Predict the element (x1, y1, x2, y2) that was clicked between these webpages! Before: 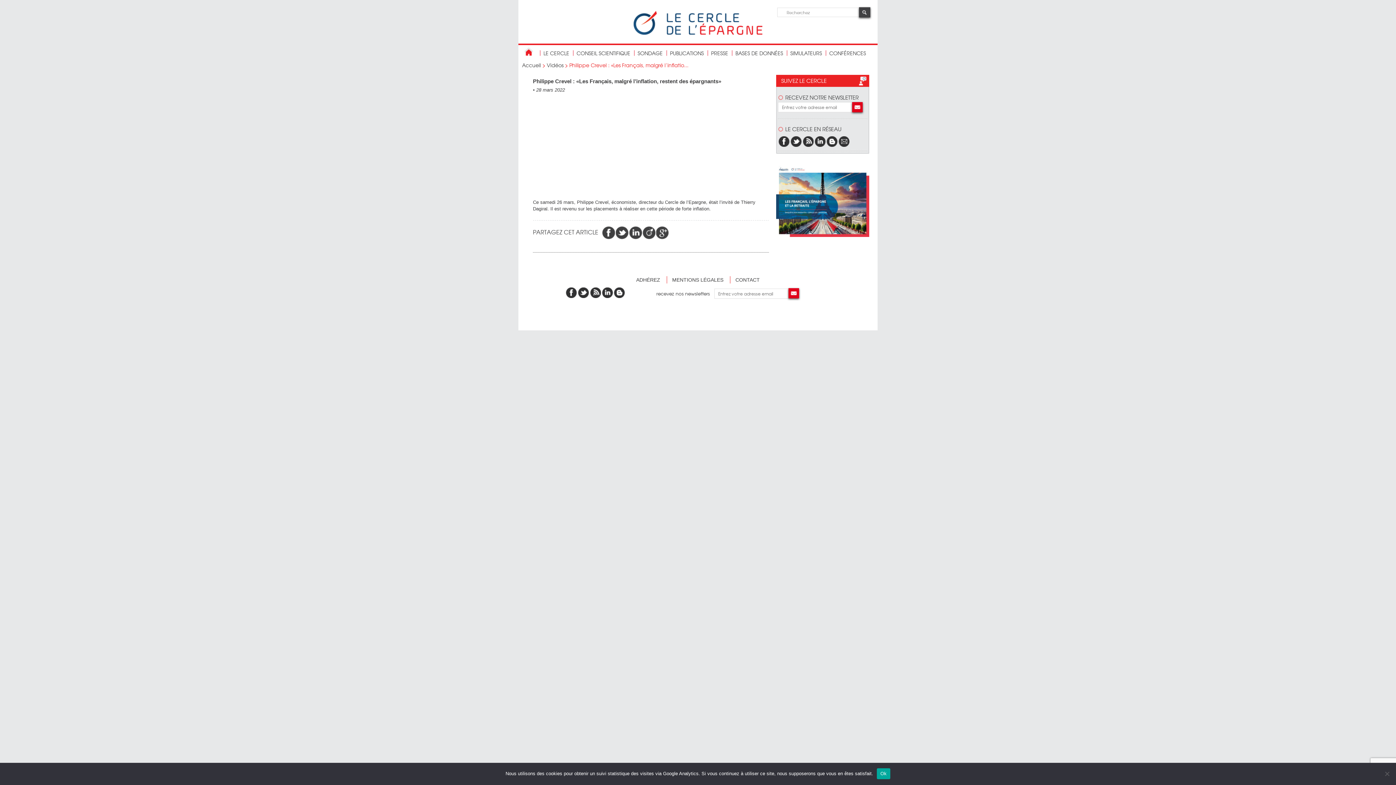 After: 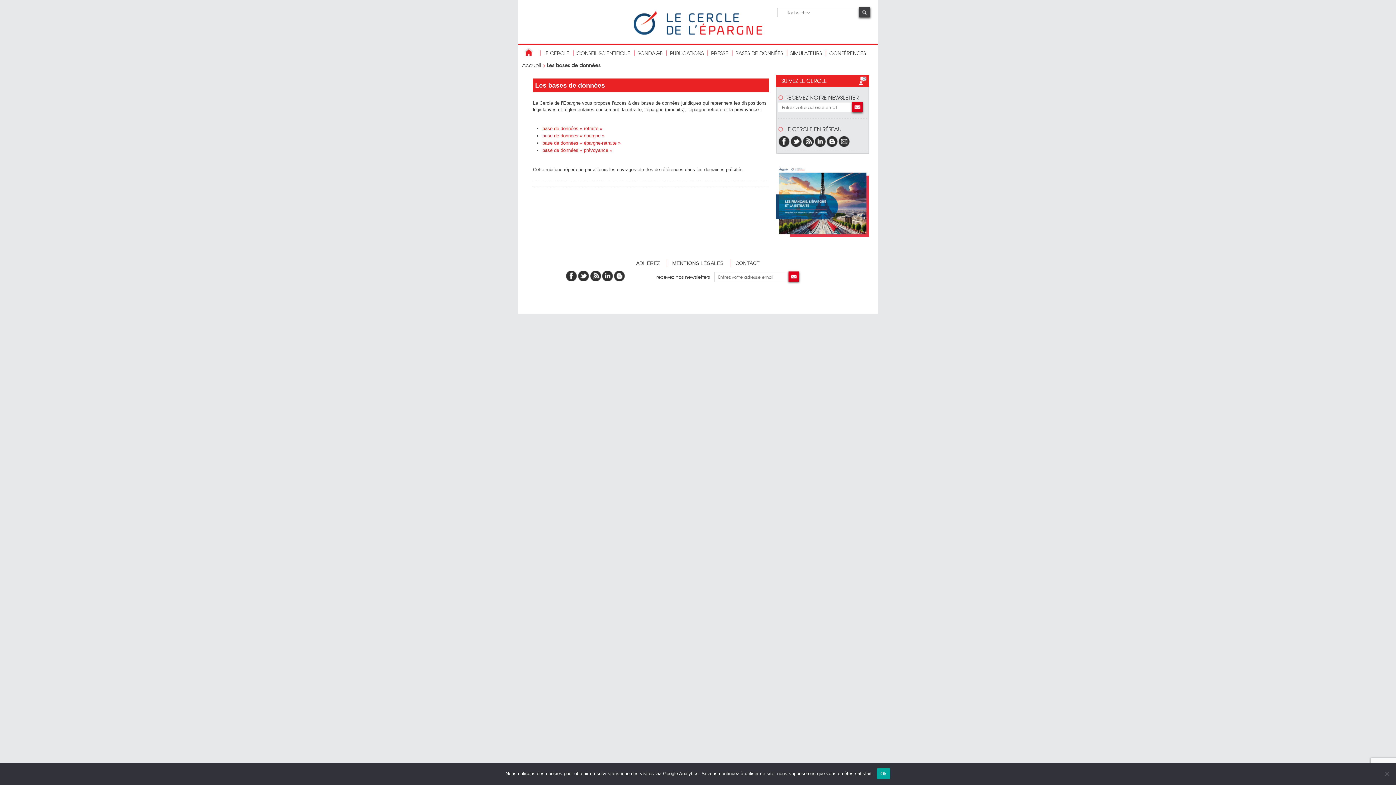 Action: label: BASES DE DONNÉES bbox: (732, 49, 786, 56)